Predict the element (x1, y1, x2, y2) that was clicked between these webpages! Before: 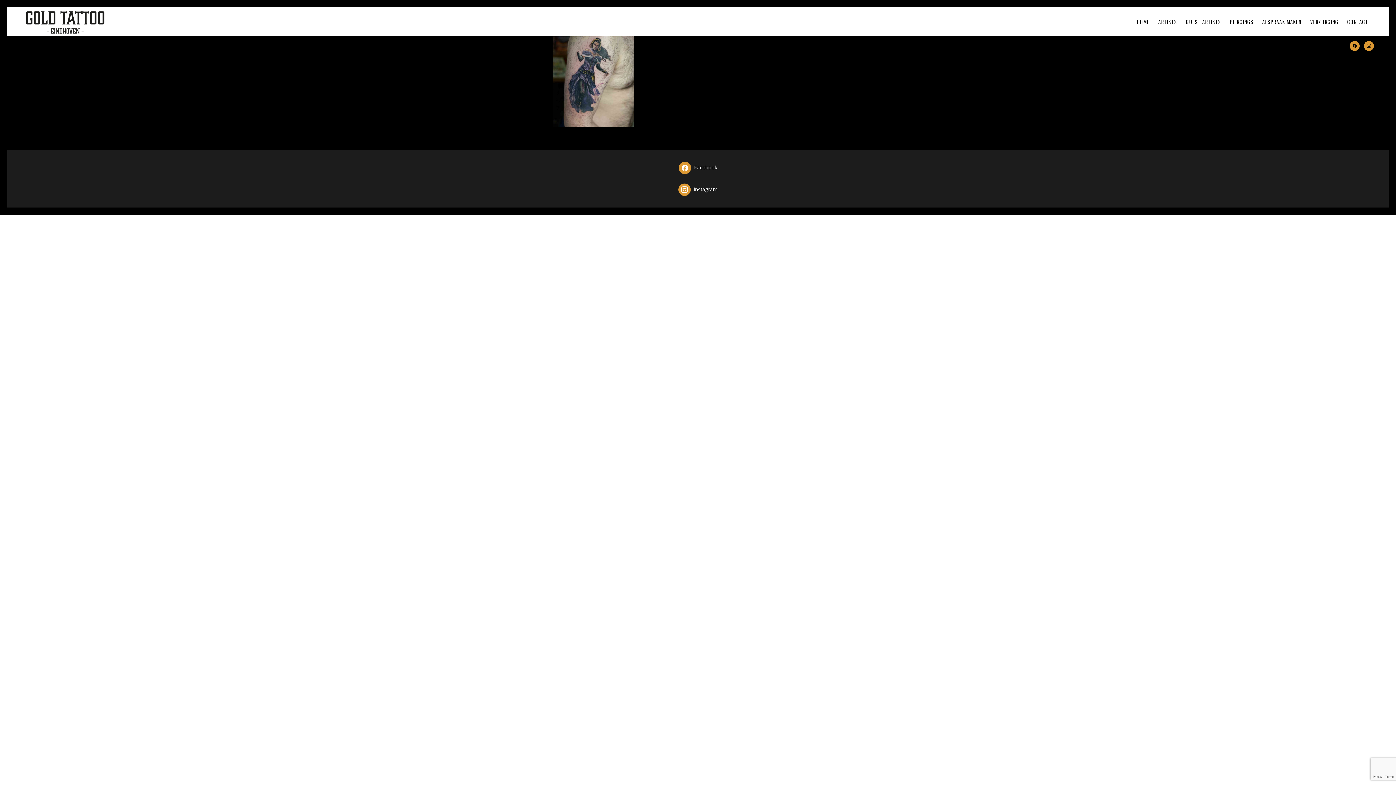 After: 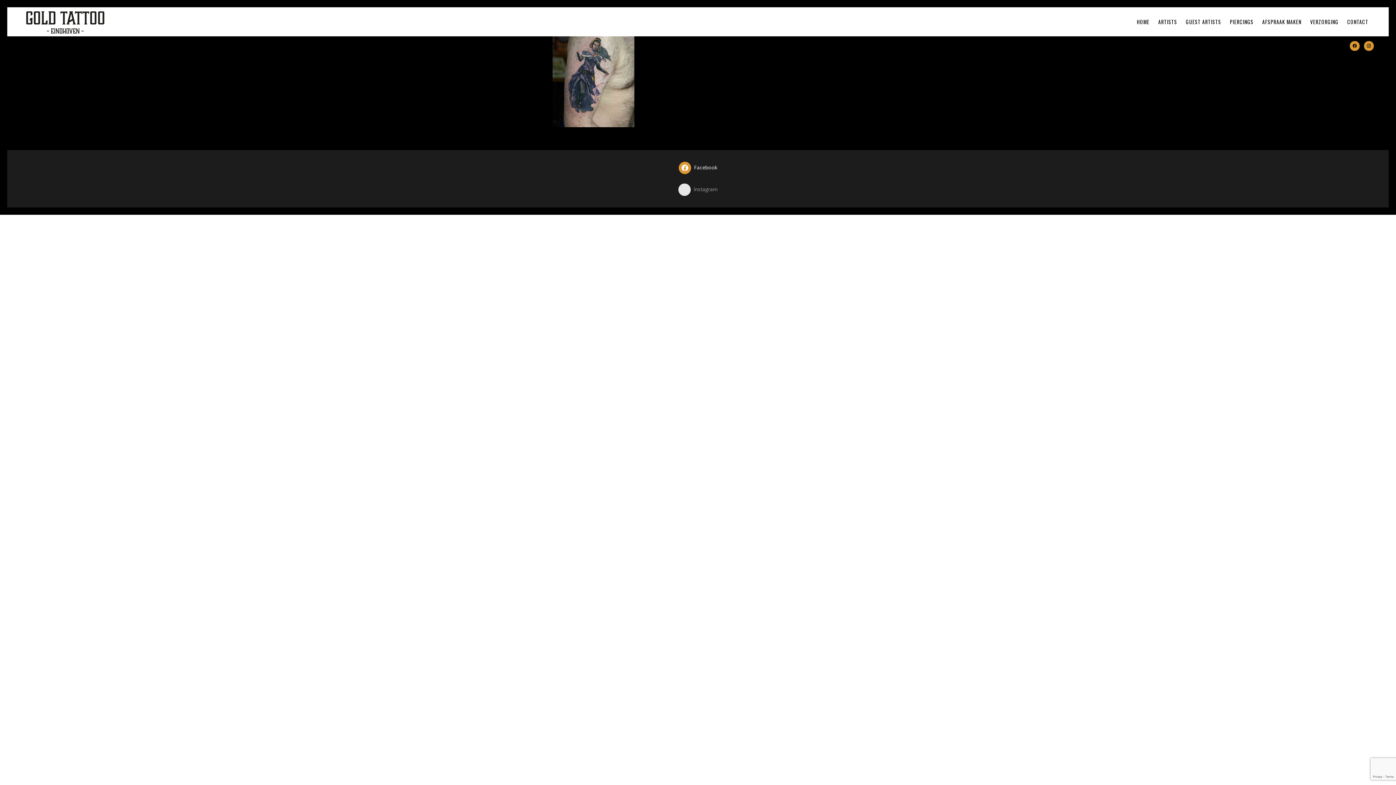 Action: label:  Instagram bbox: (678, 185, 717, 192)